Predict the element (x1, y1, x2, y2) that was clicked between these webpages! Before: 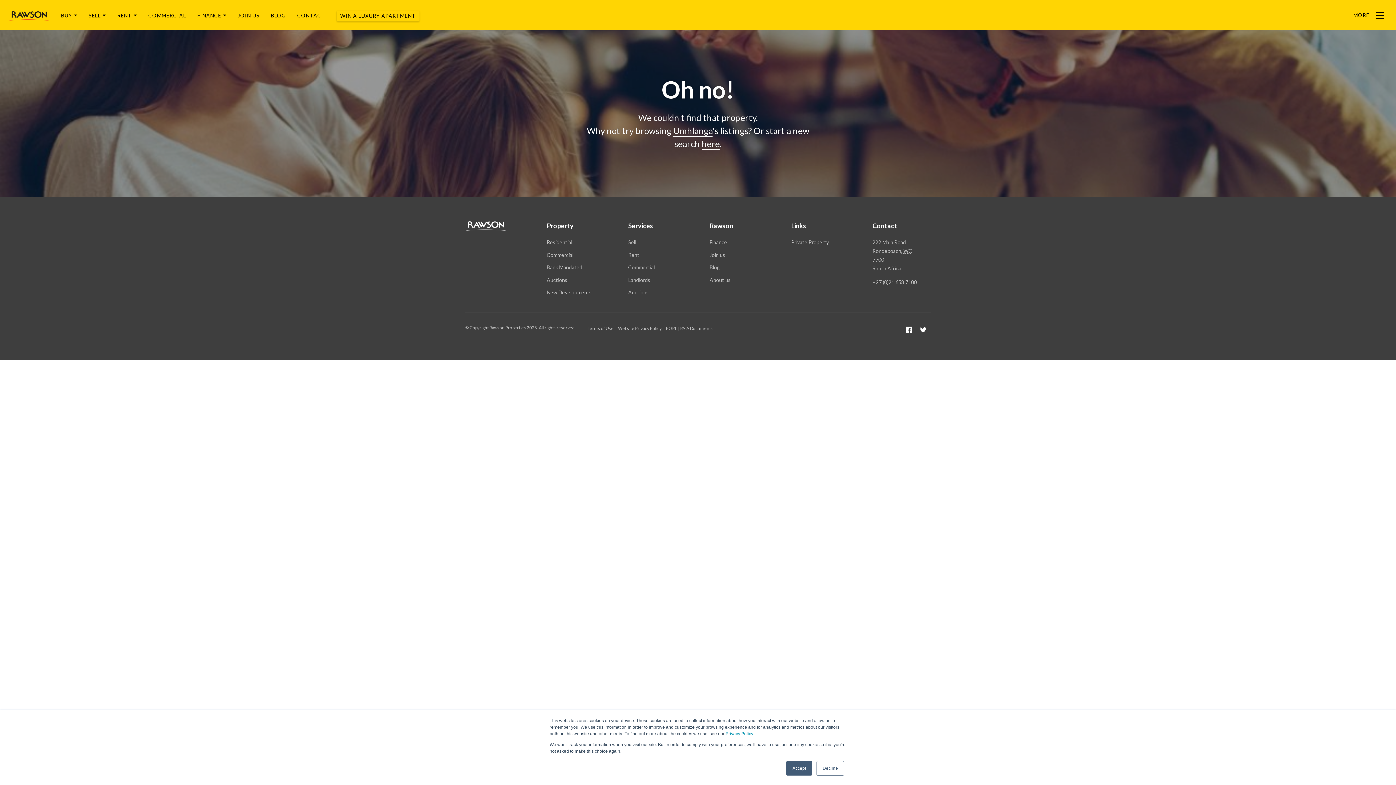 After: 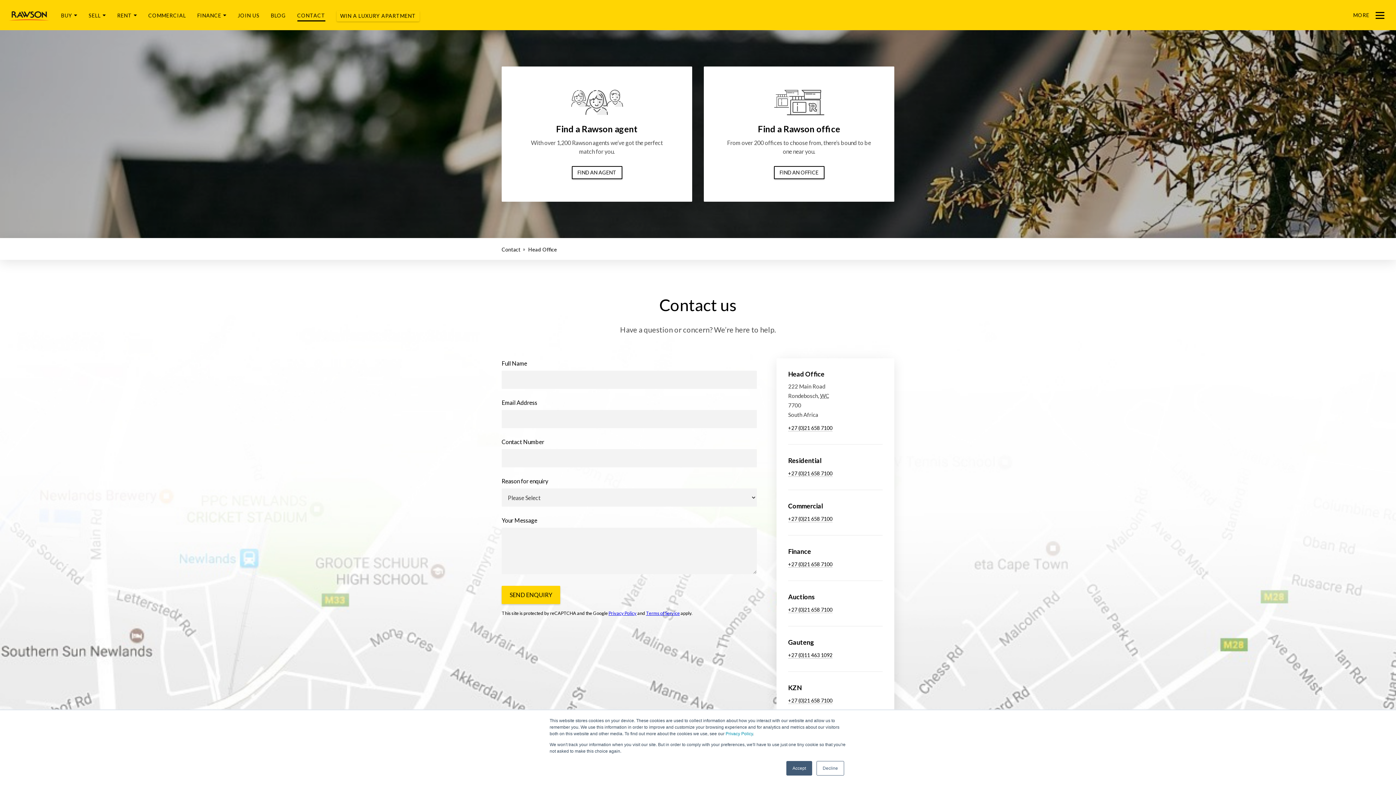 Action: label: CONTACT bbox: (297, 11, 325, 21)